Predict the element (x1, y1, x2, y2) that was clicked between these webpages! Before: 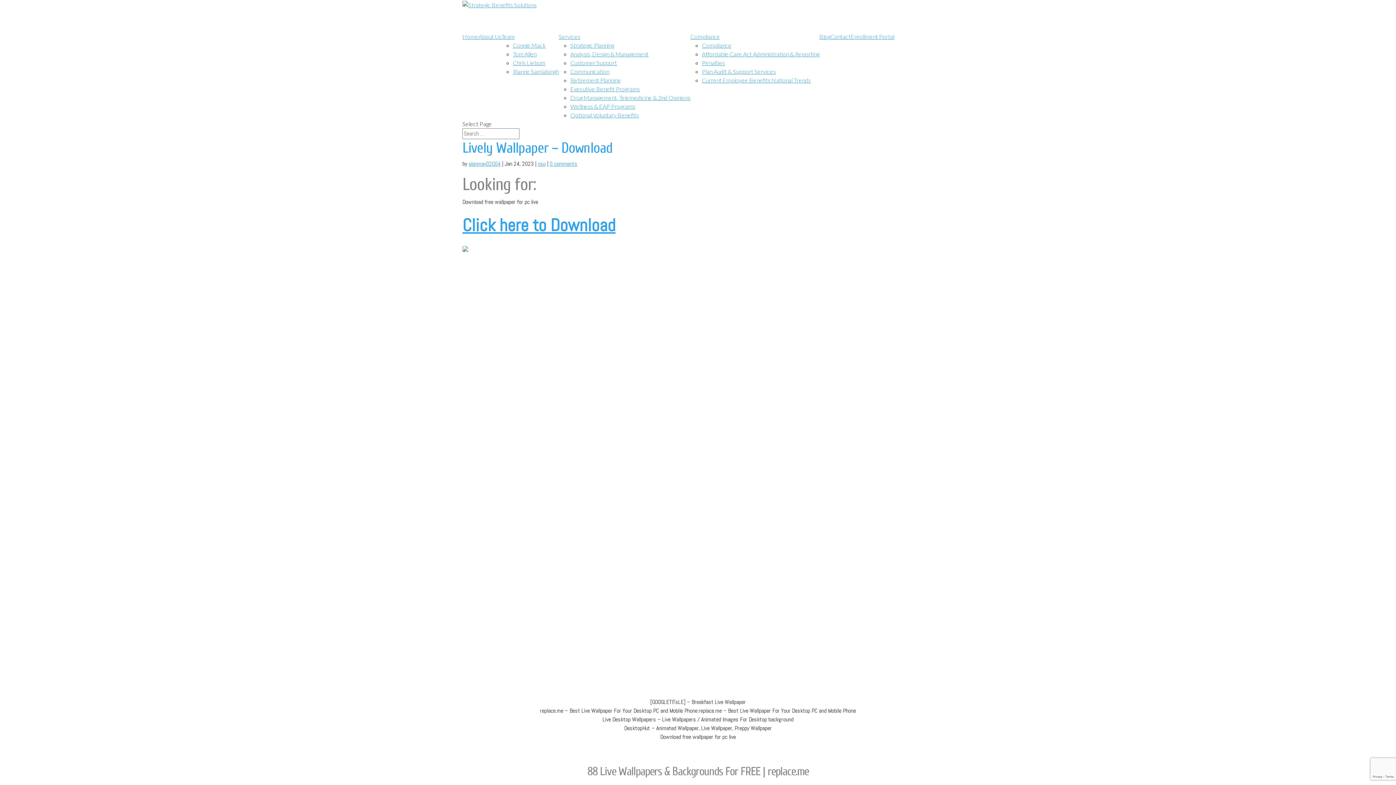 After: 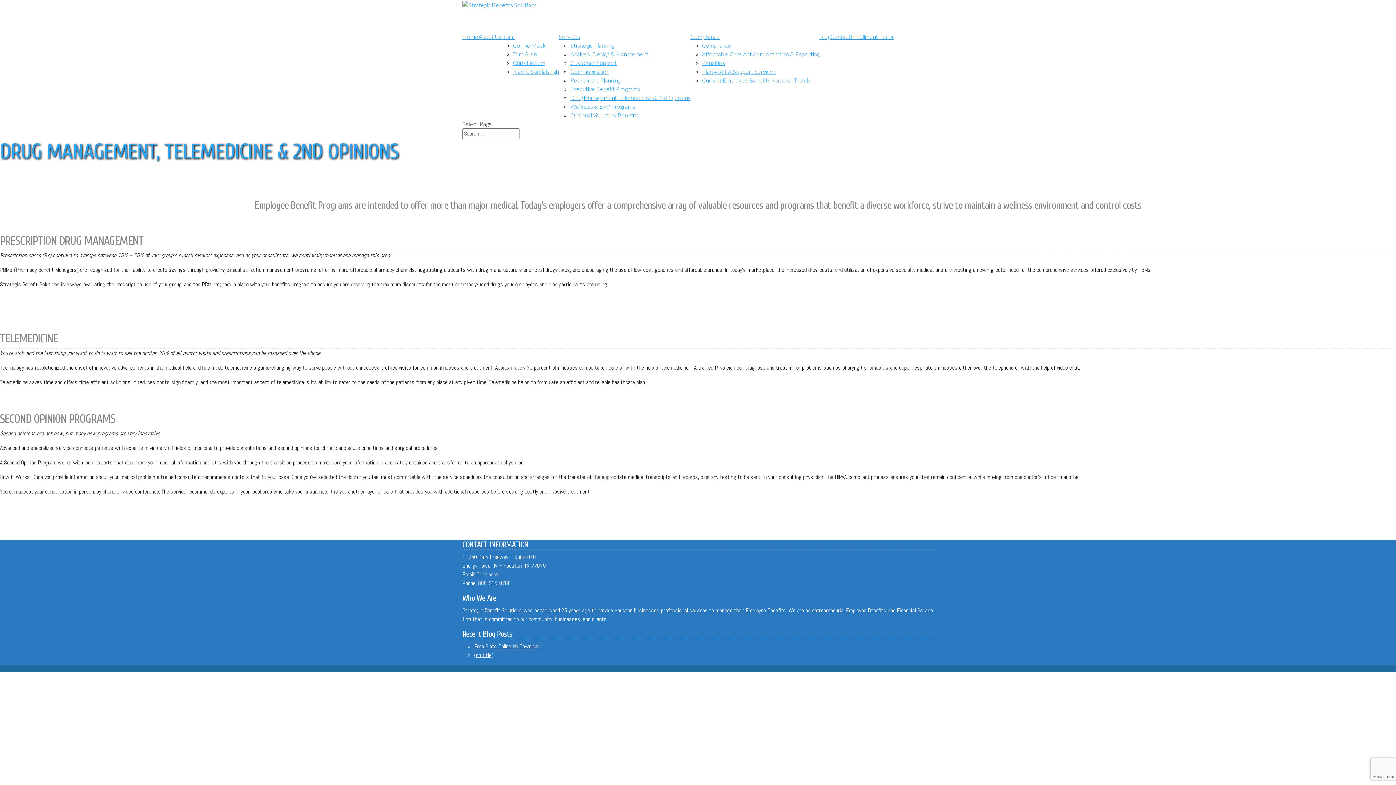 Action: bbox: (570, 94, 690, 101) label: Drug Management, Telemedicine & 2nd Opinions